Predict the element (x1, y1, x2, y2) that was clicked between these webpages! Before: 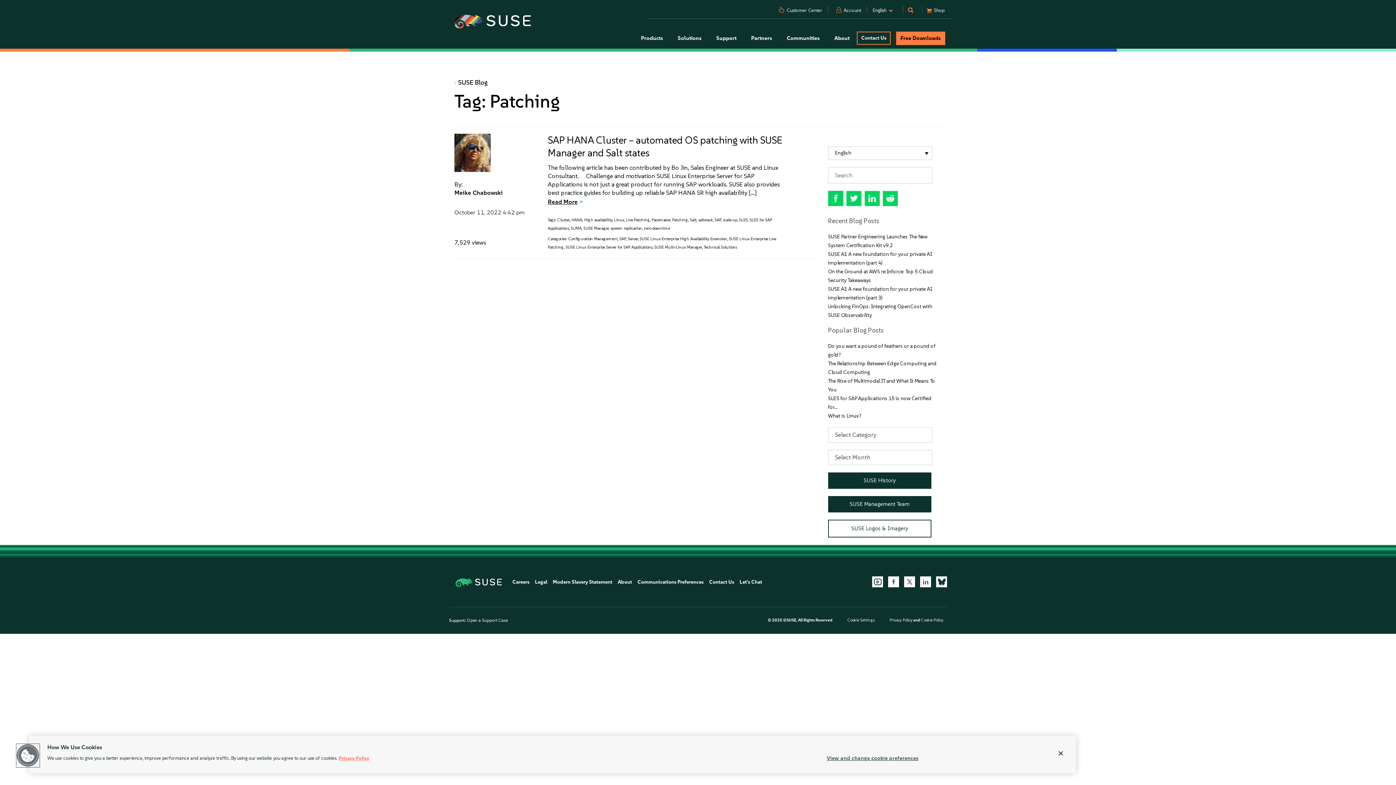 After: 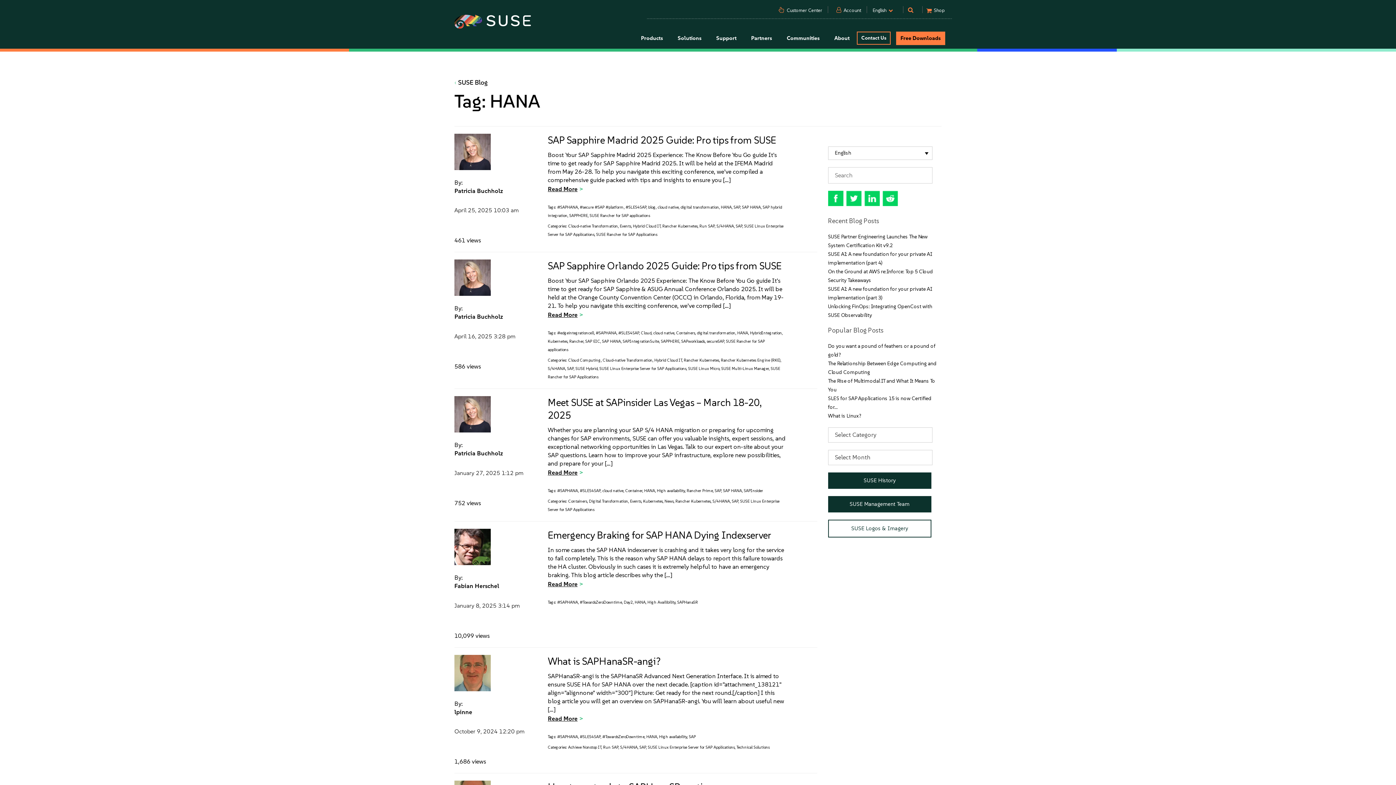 Action: bbox: (571, 217, 582, 222) label: HANA